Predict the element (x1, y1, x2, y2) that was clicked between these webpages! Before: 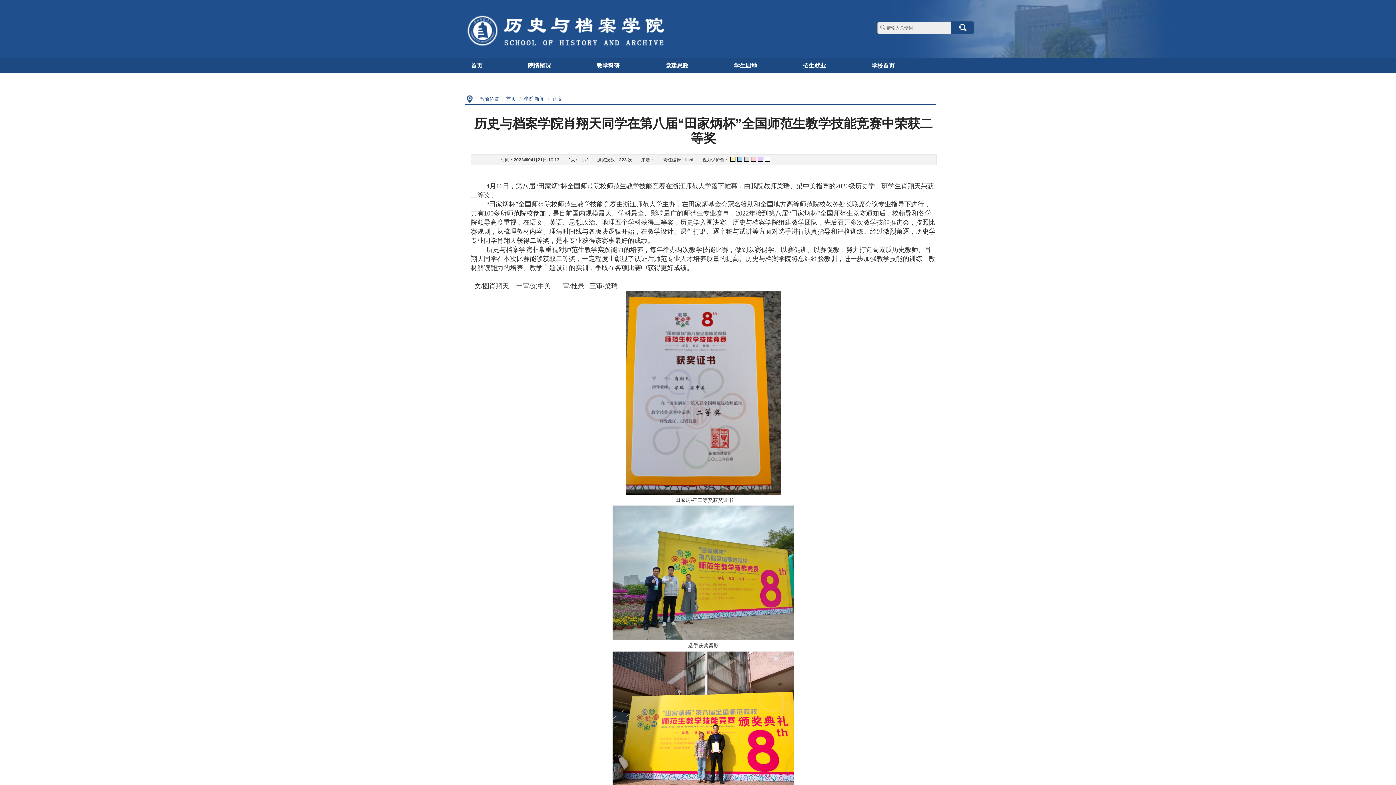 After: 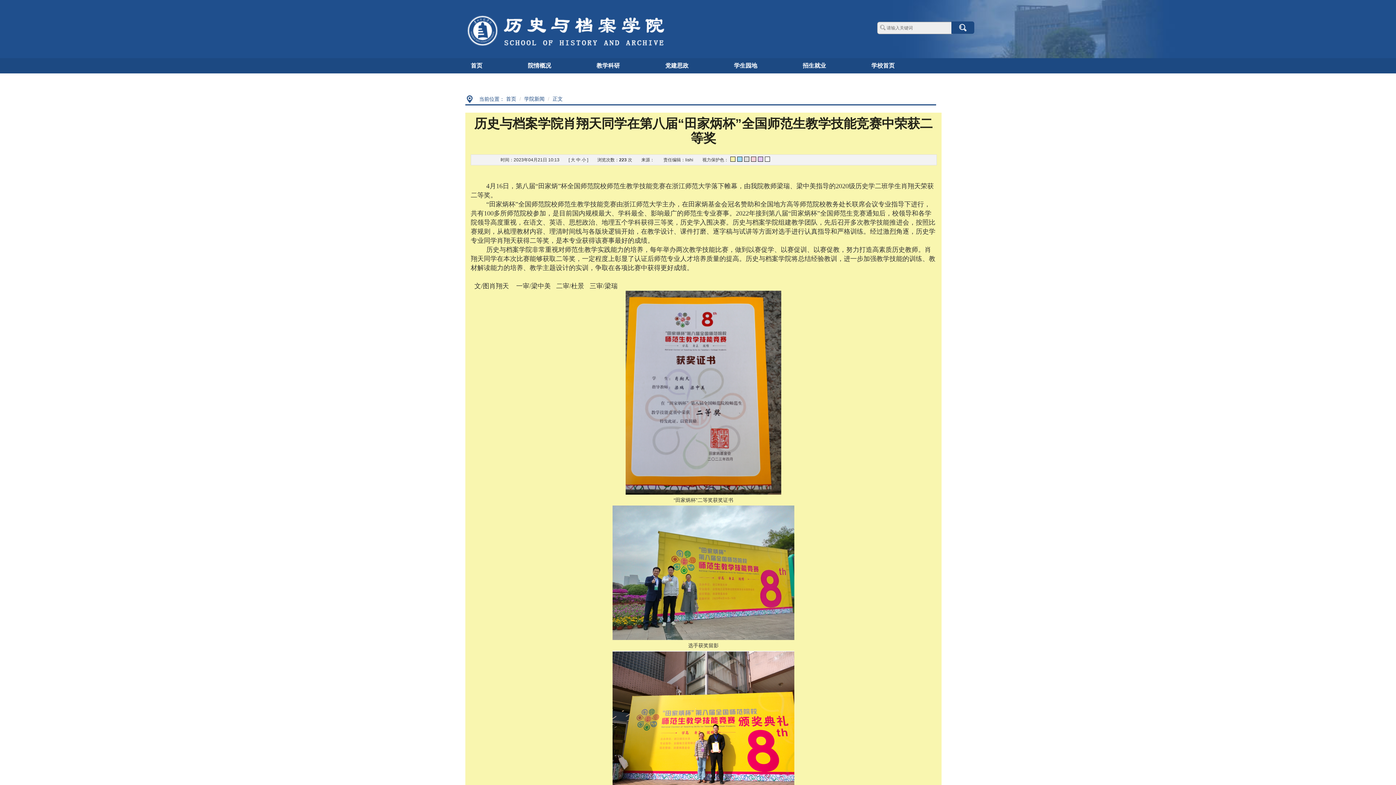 Action: bbox: (730, 156, 735, 161)